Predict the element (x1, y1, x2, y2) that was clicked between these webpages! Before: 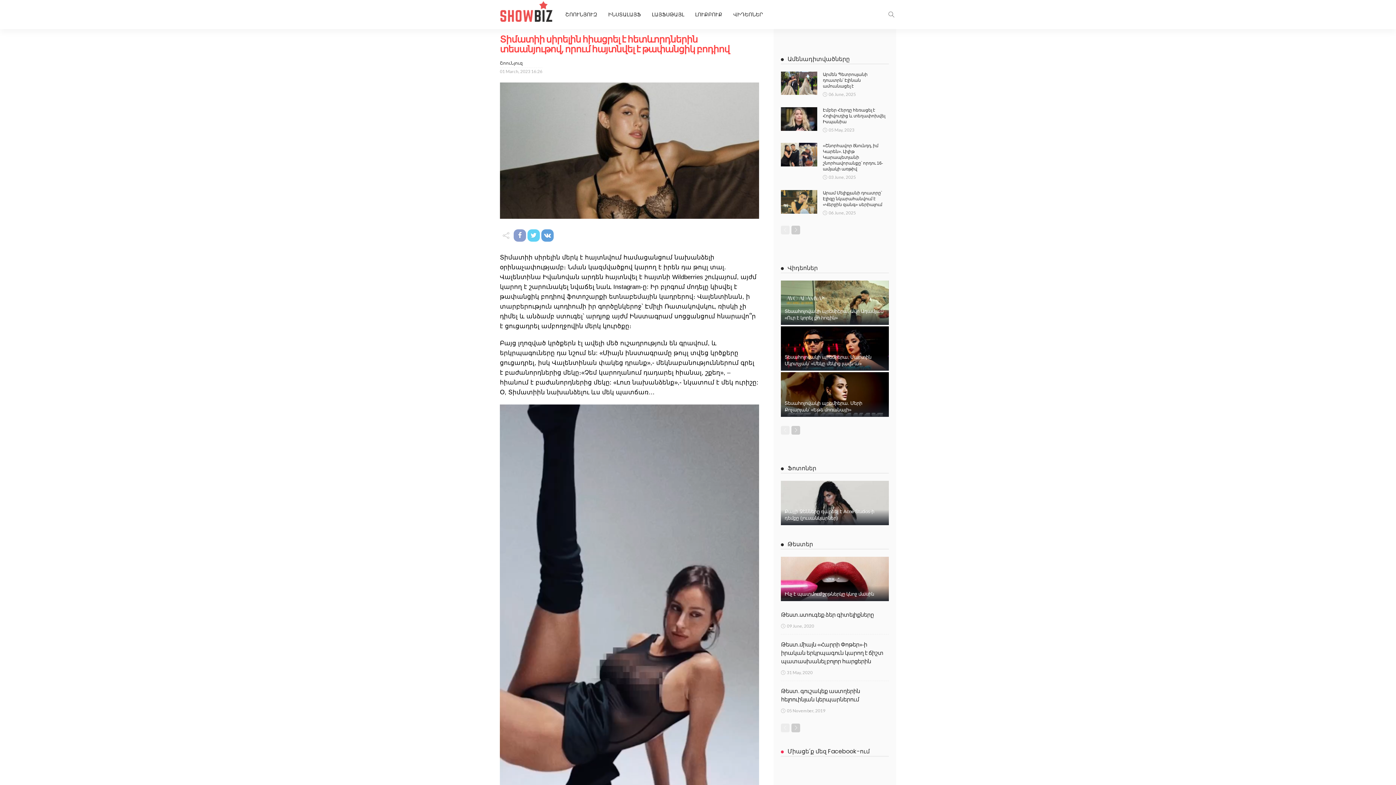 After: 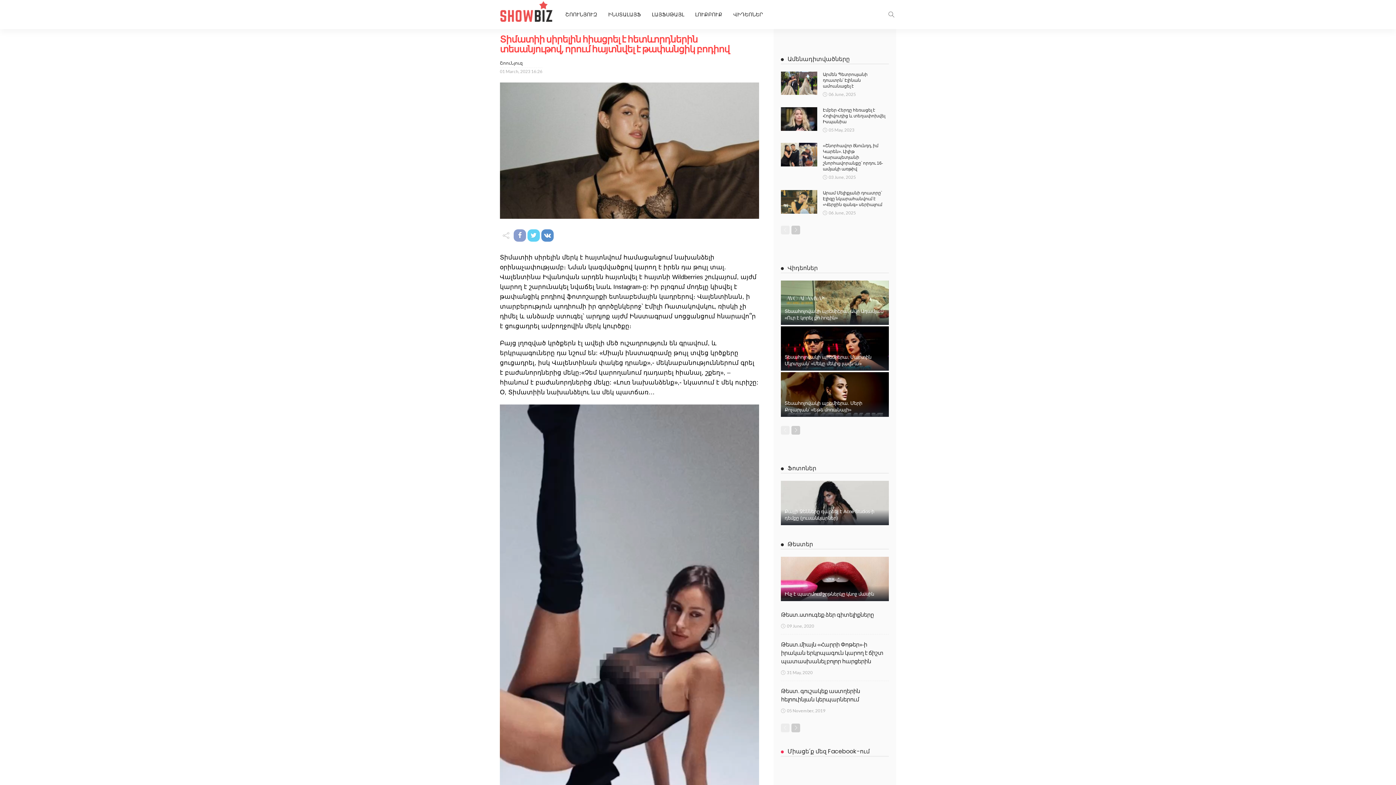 Action: bbox: (541, 229, 553, 241)